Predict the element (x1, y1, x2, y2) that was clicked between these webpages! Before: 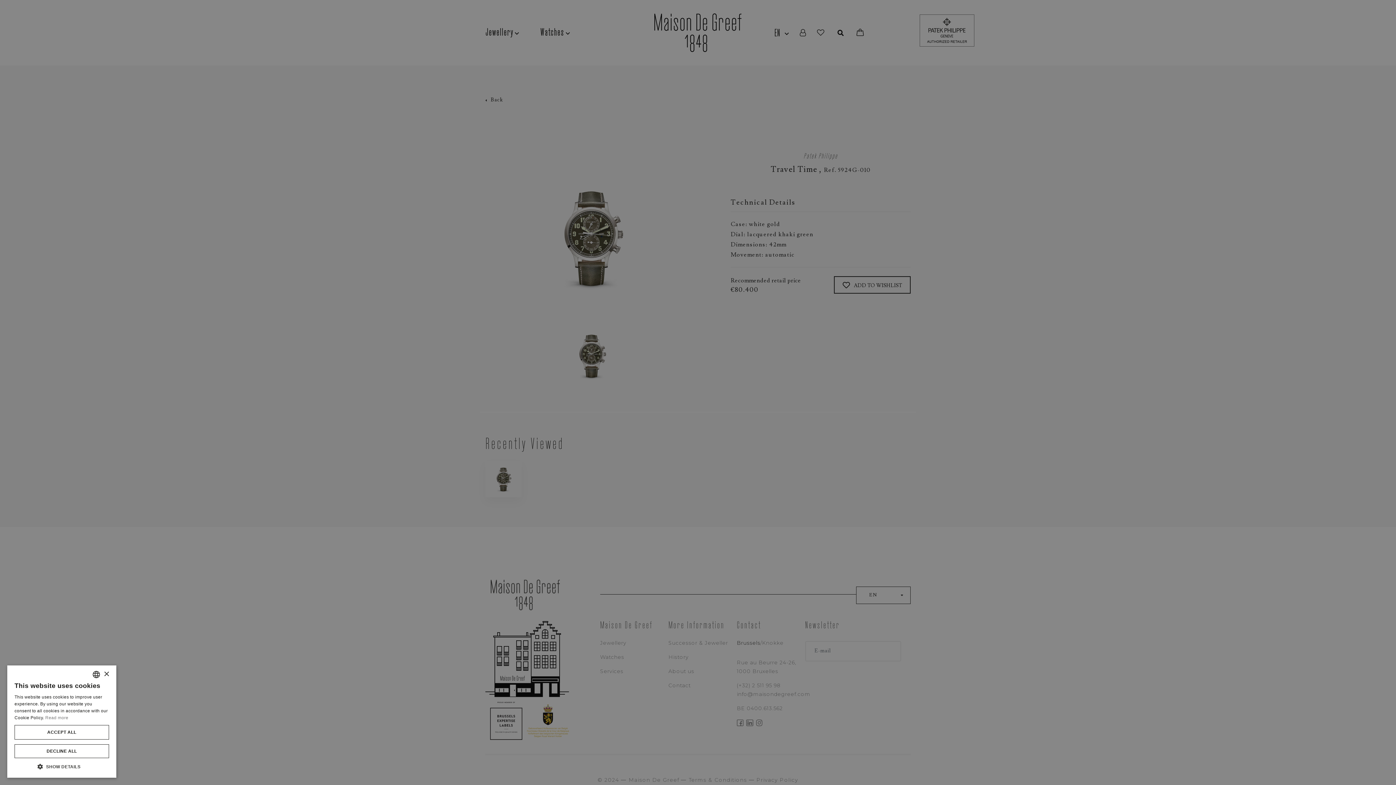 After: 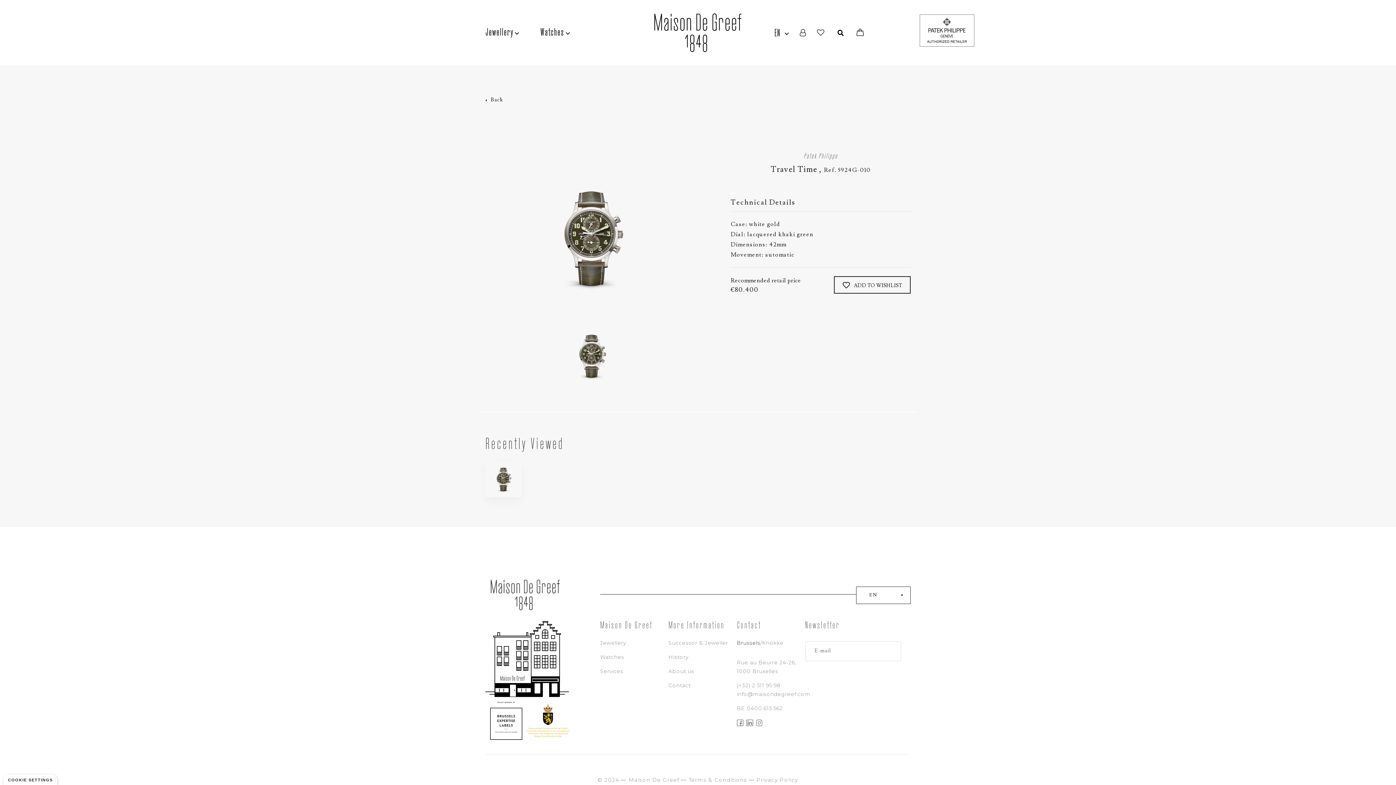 Action: label: ACCEPT ALL bbox: (14, 725, 109, 740)